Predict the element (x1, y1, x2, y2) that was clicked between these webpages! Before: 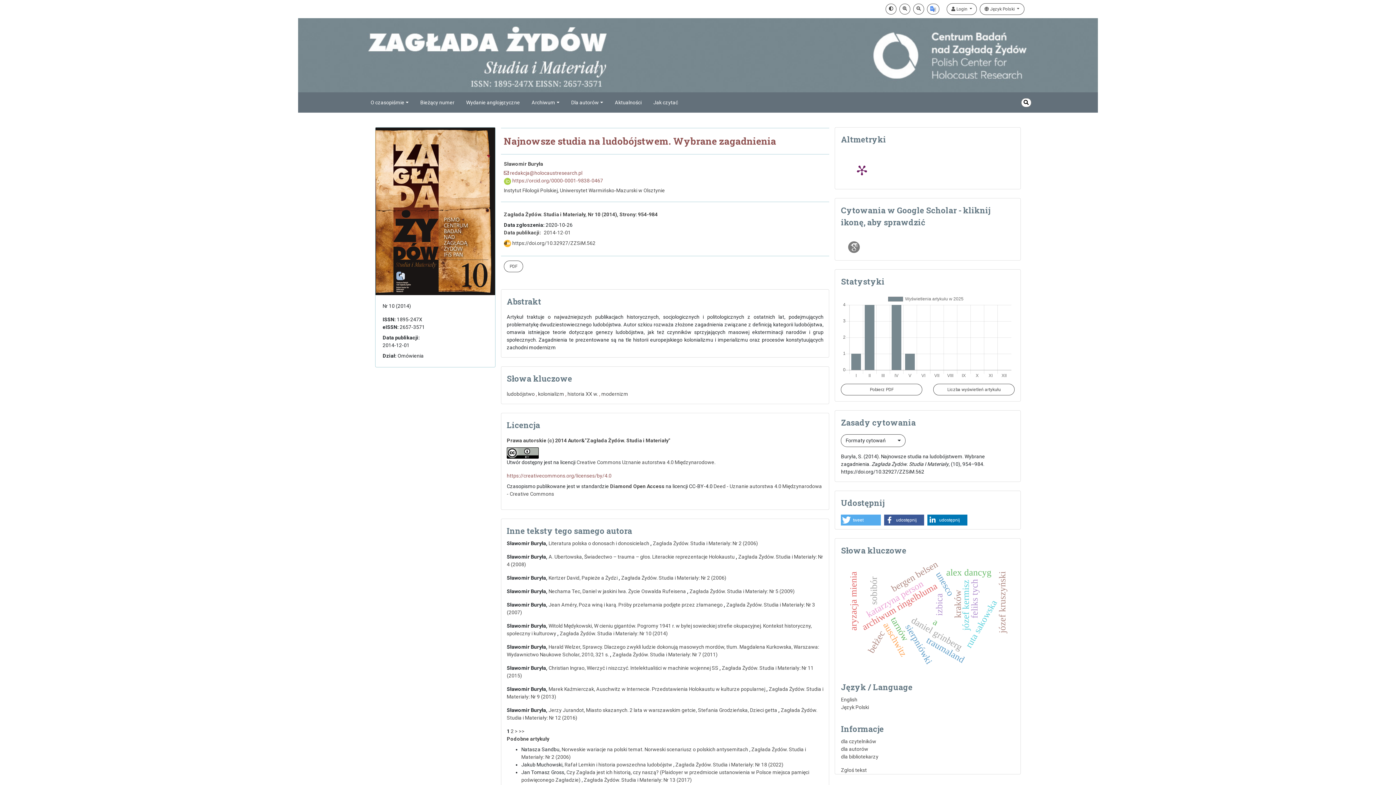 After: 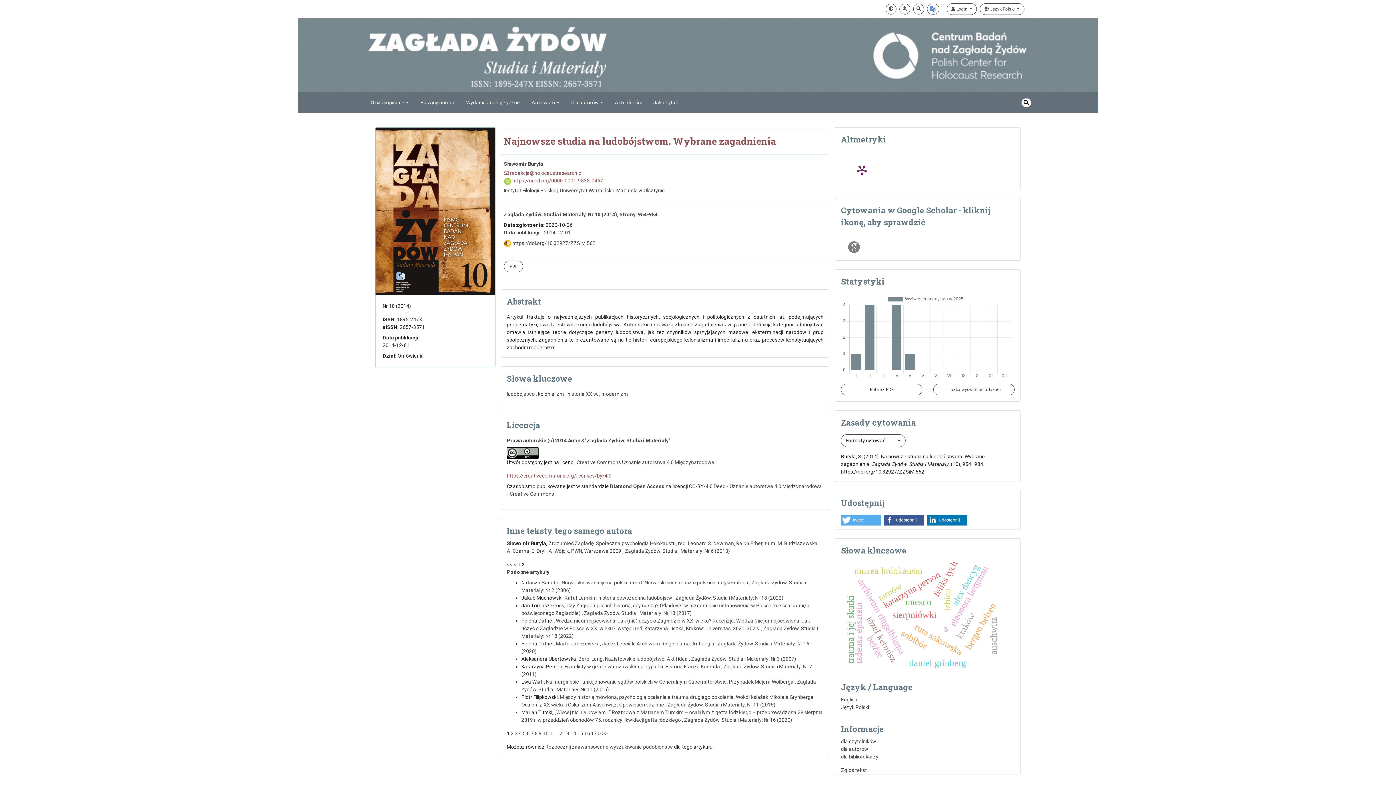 Action: label: 2 bbox: (510, 728, 513, 734)